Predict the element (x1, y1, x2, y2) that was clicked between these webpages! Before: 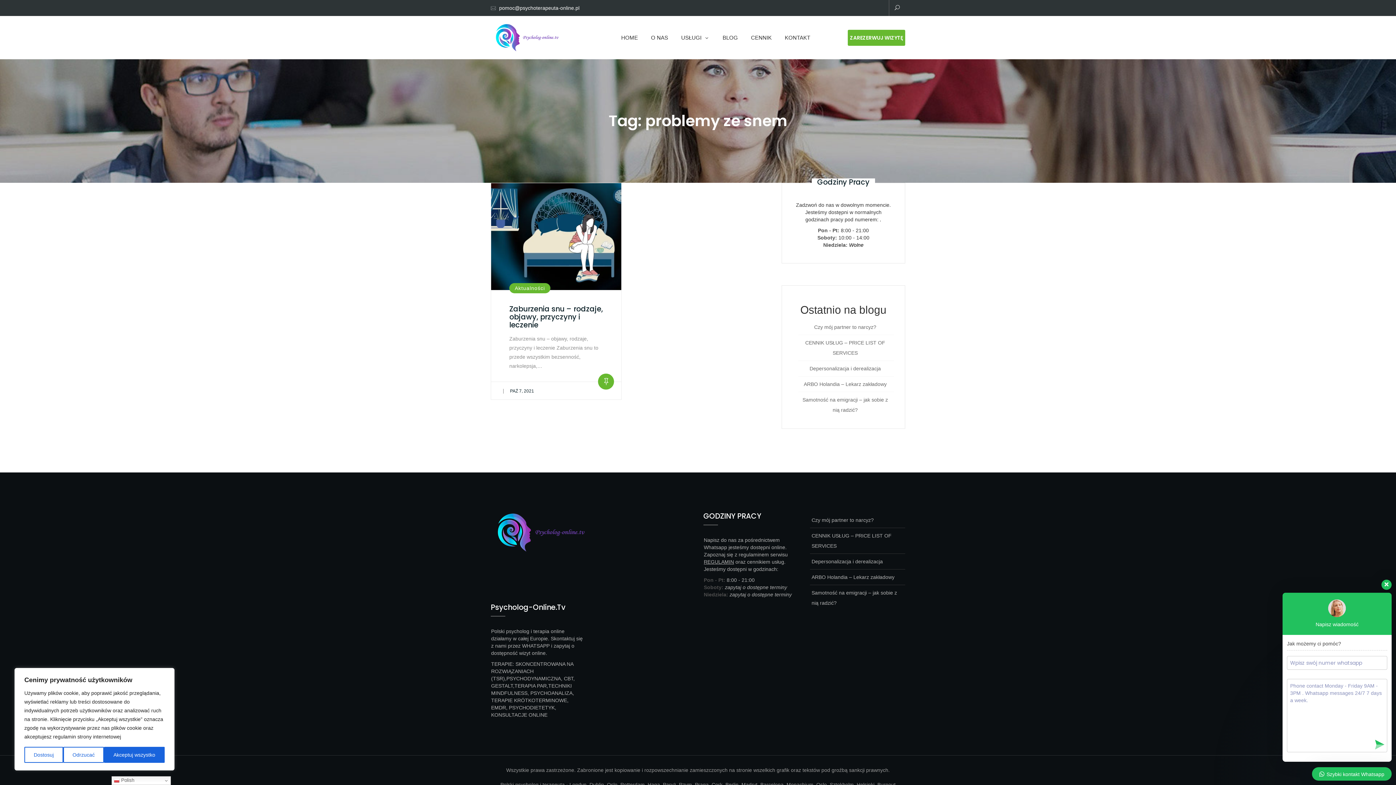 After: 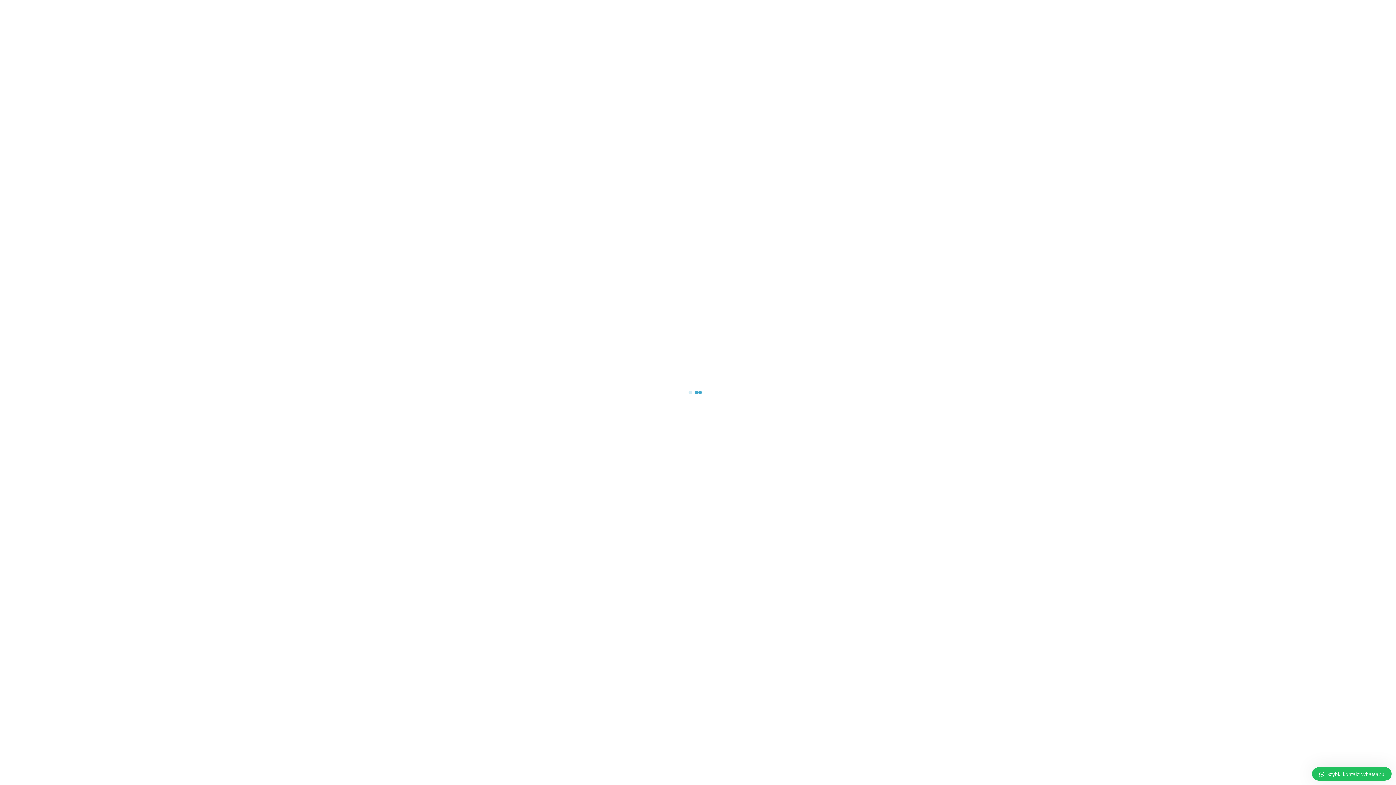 Action: bbox: (802, 376, 890, 392) label: ARBO Holandia – Lekarz zakładowy